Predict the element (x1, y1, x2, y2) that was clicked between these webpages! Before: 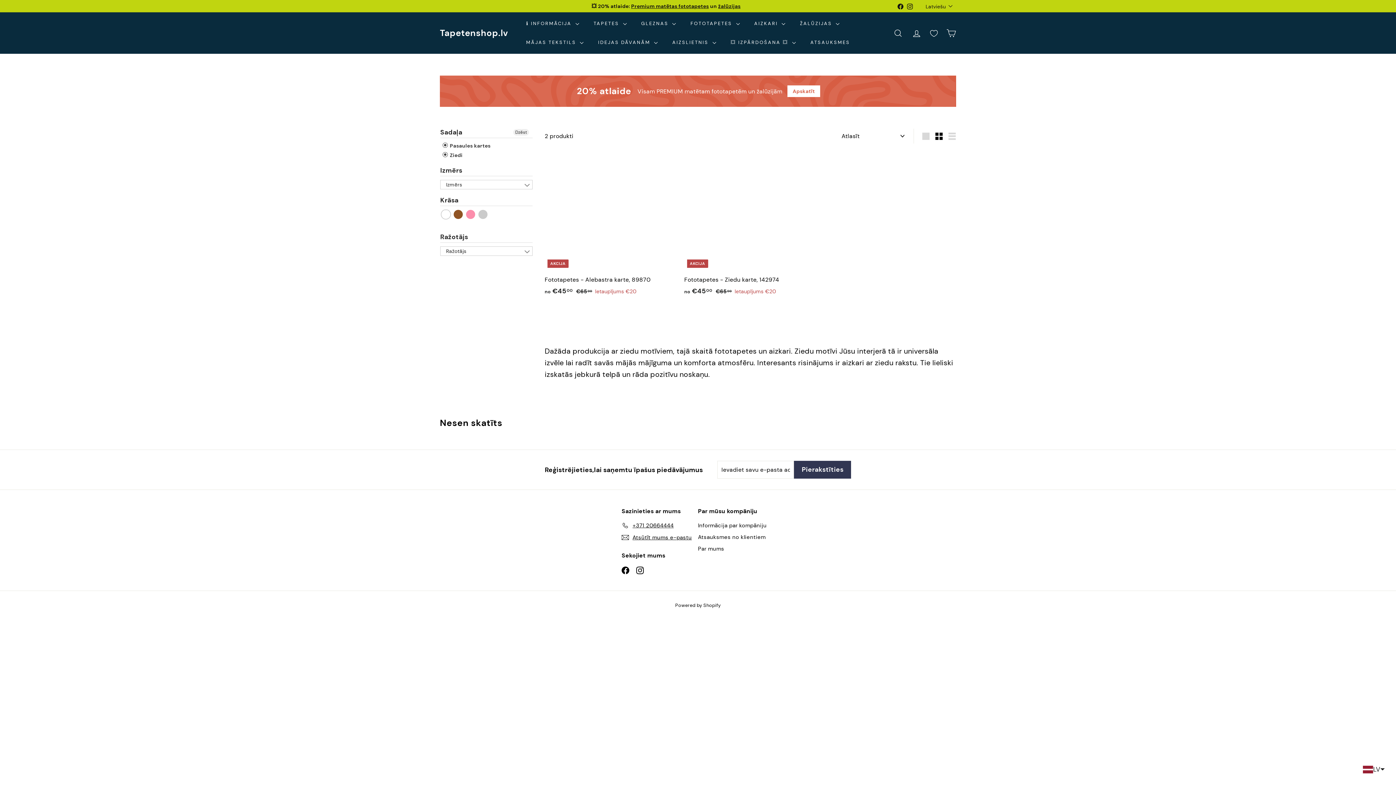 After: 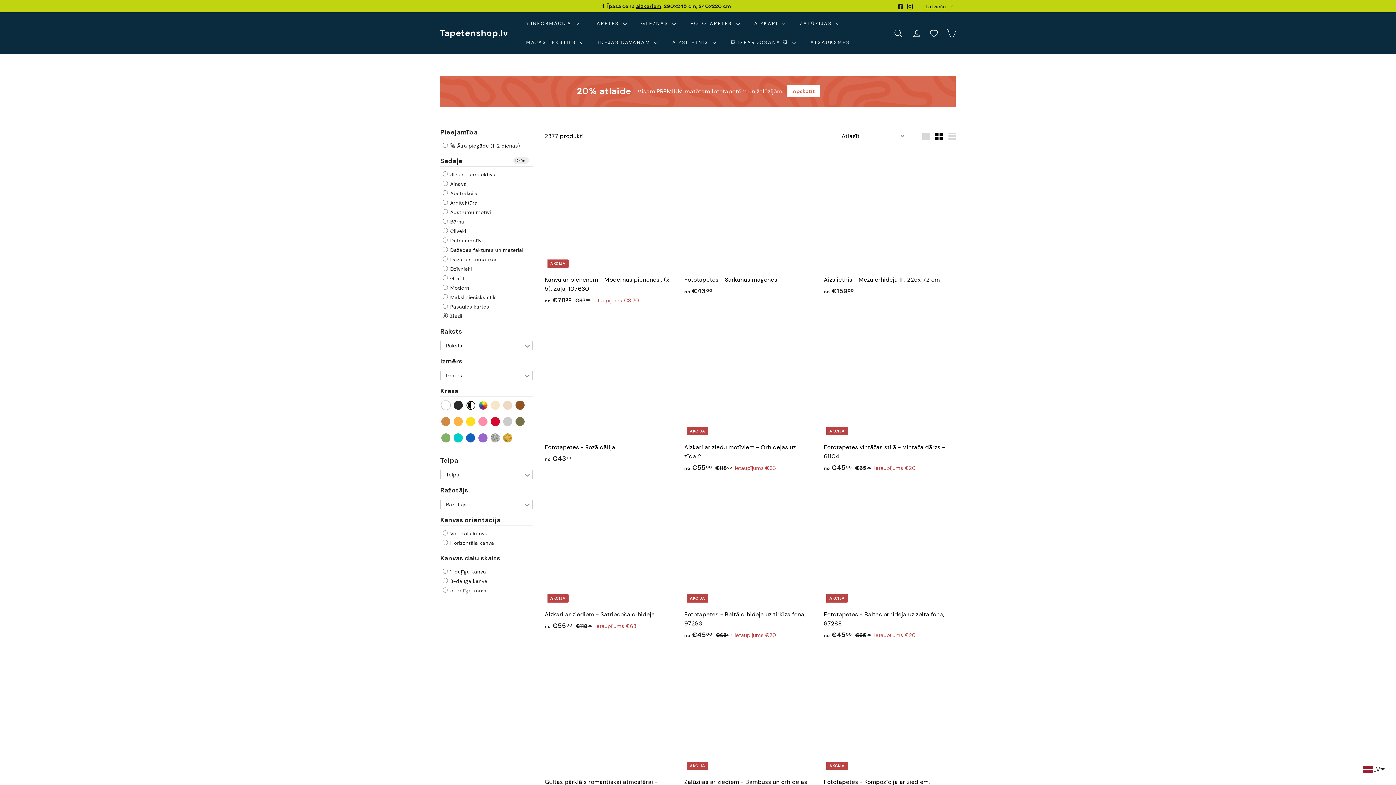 Action: bbox: (442, 141, 490, 149) label:  Pasaules kartes